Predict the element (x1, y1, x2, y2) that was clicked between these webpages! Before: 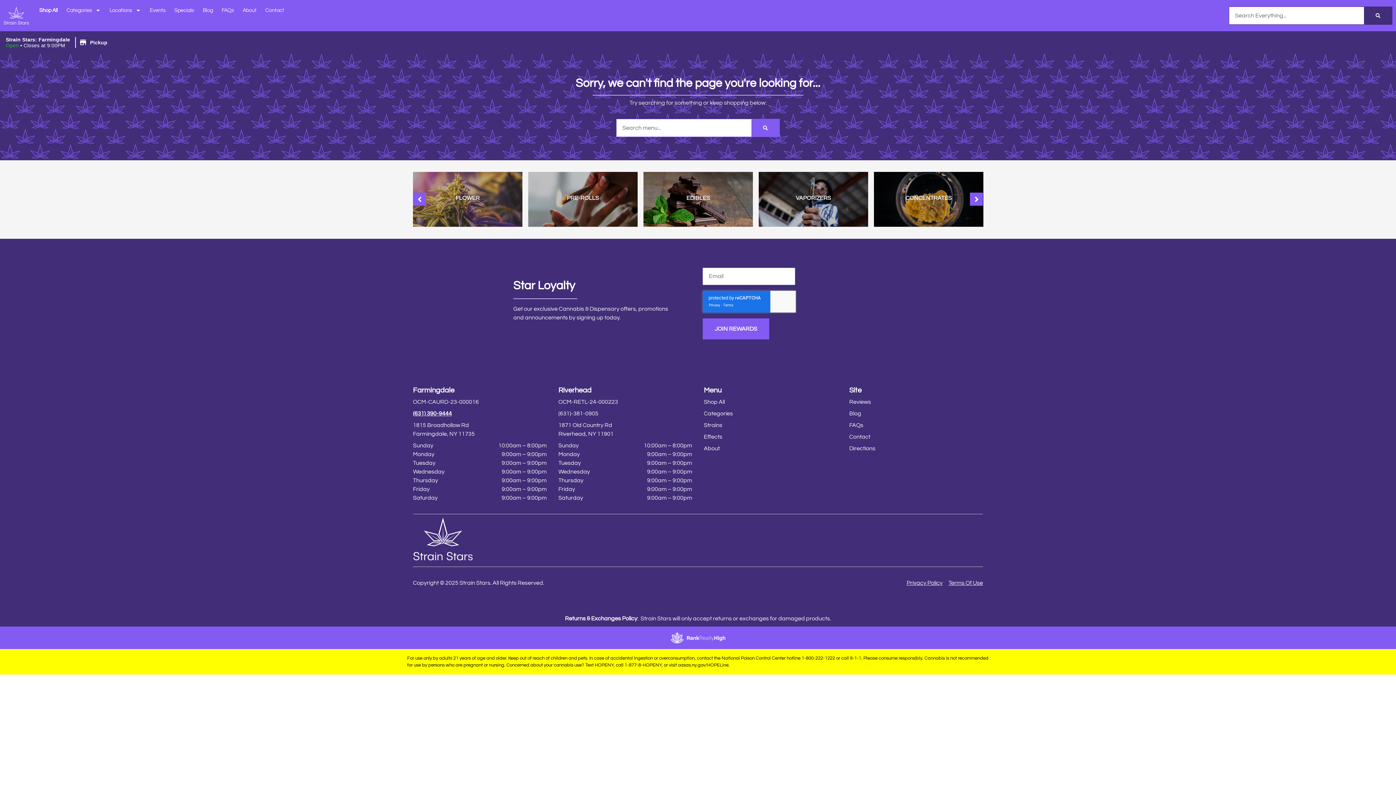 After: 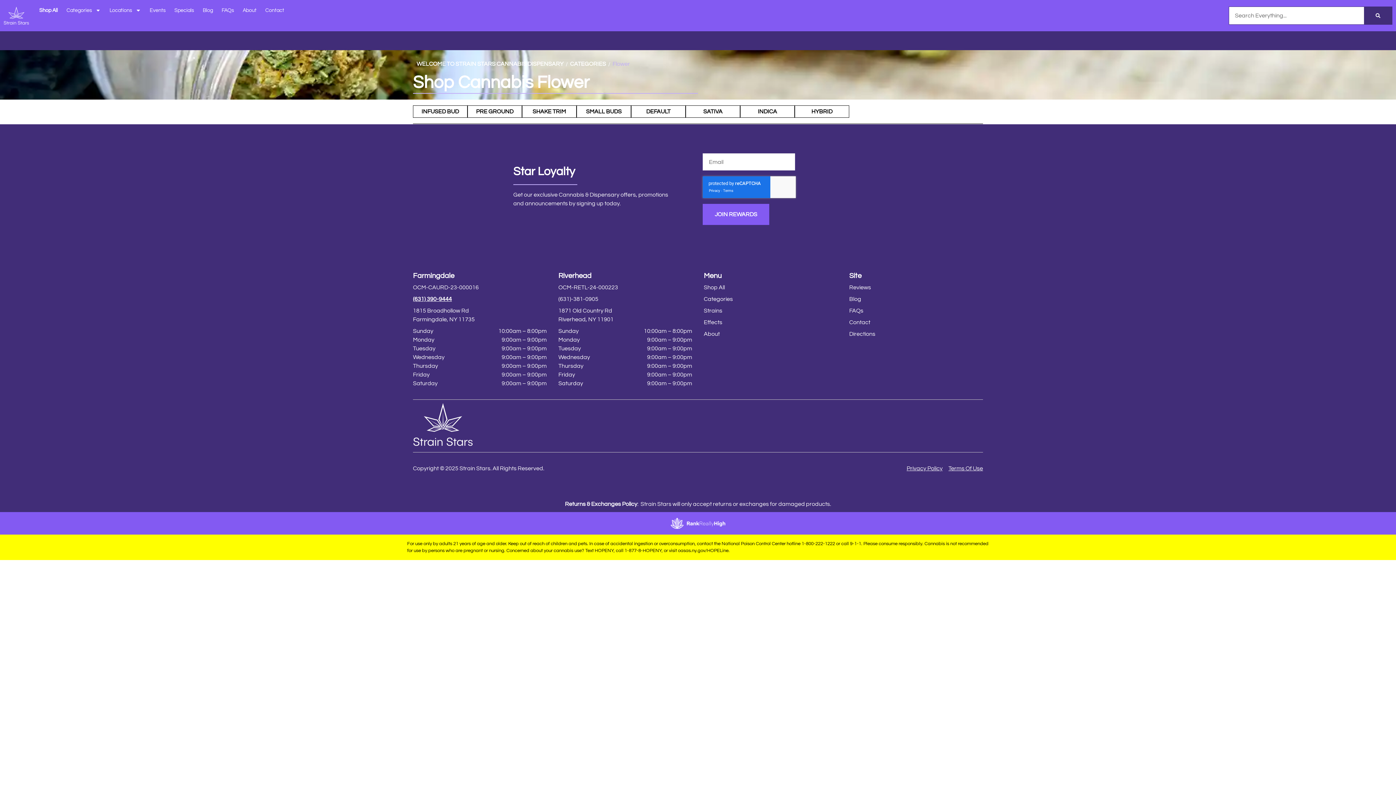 Action: label: FLOWER bbox: (413, 172, 522, 226)